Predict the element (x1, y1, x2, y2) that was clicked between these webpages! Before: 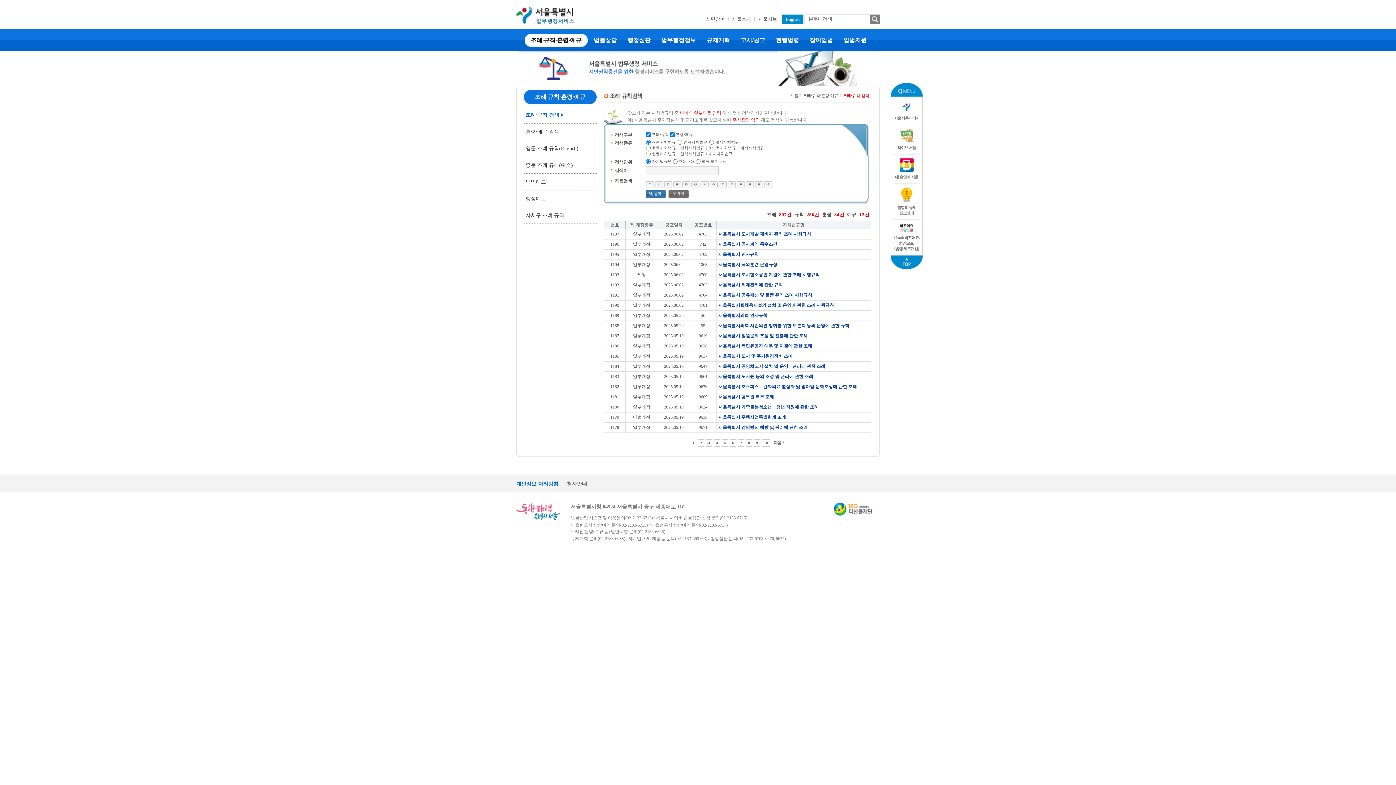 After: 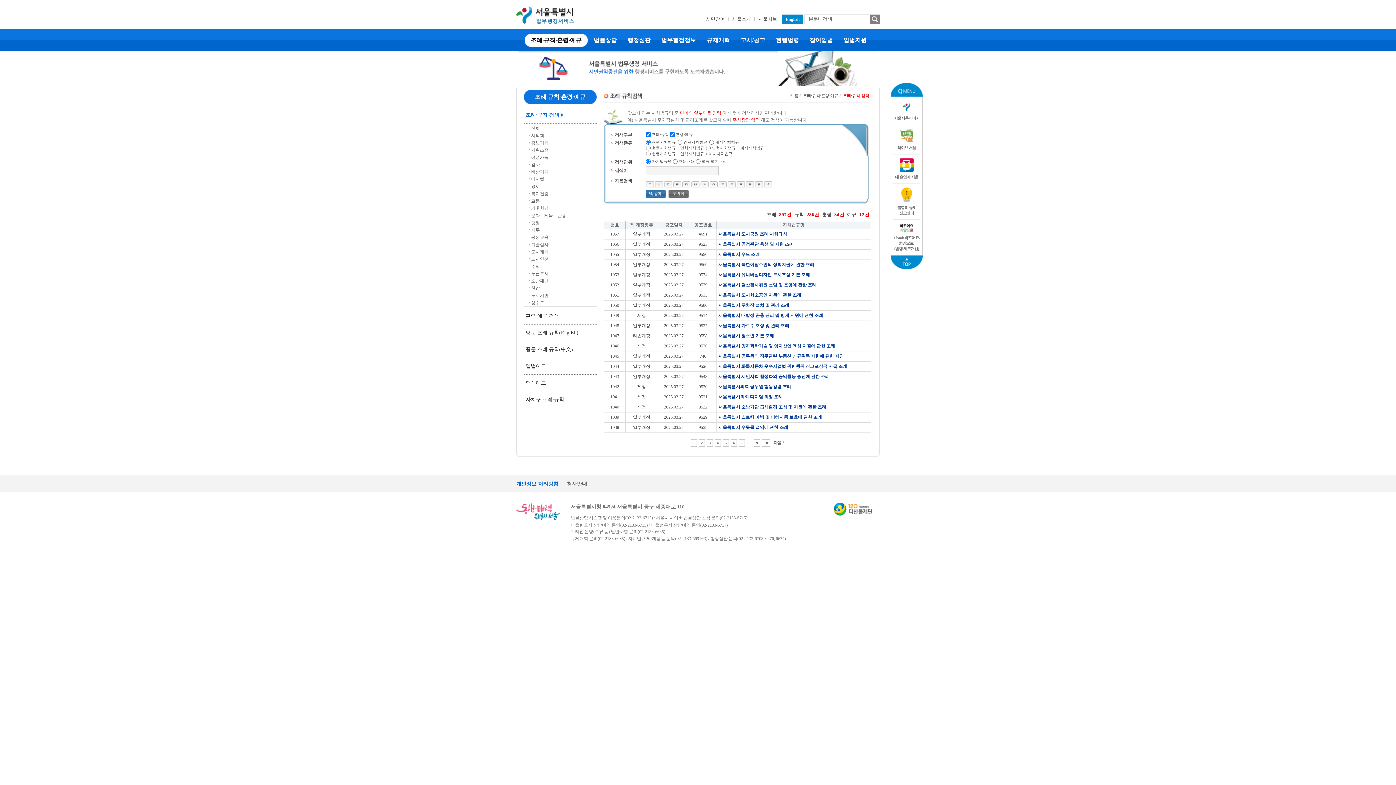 Action: label: 8 bbox: (746, 439, 752, 446)